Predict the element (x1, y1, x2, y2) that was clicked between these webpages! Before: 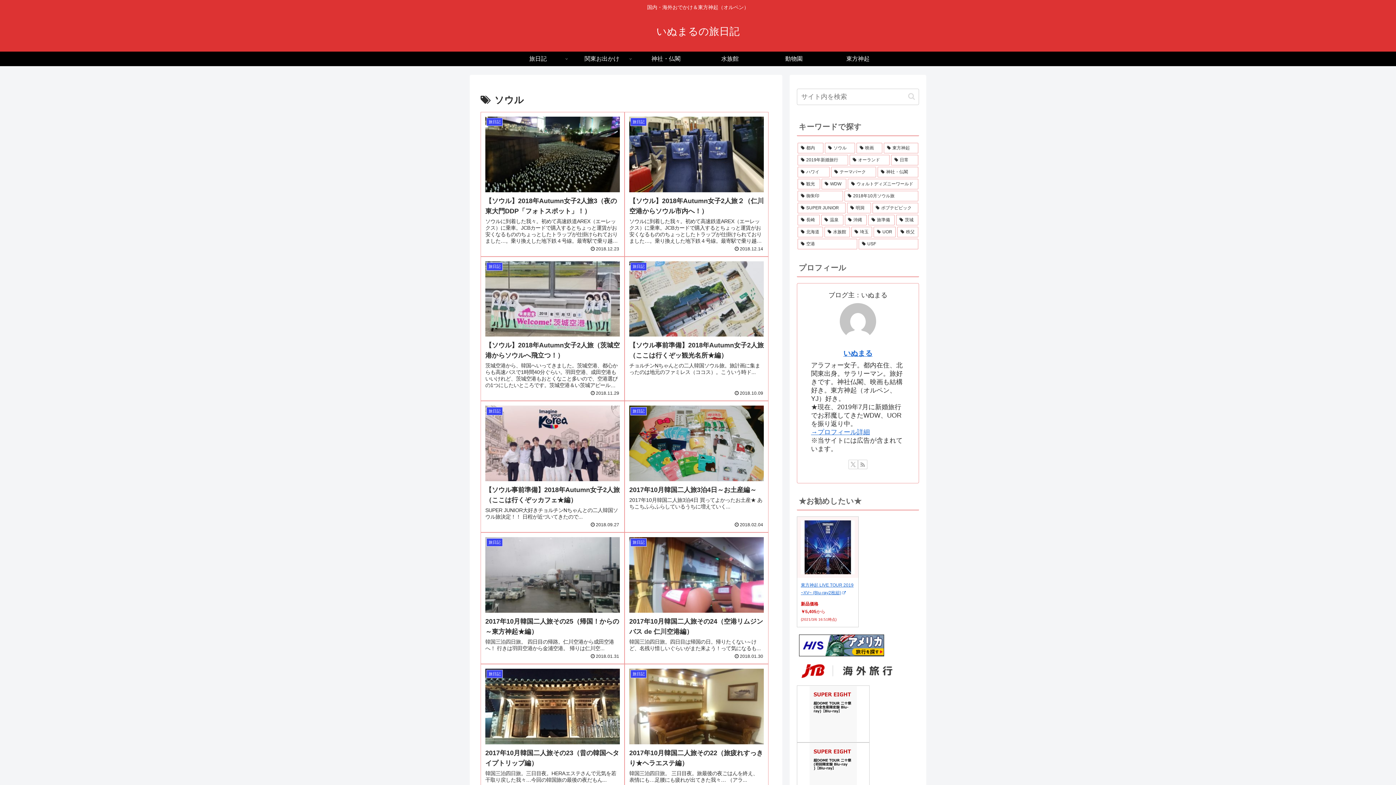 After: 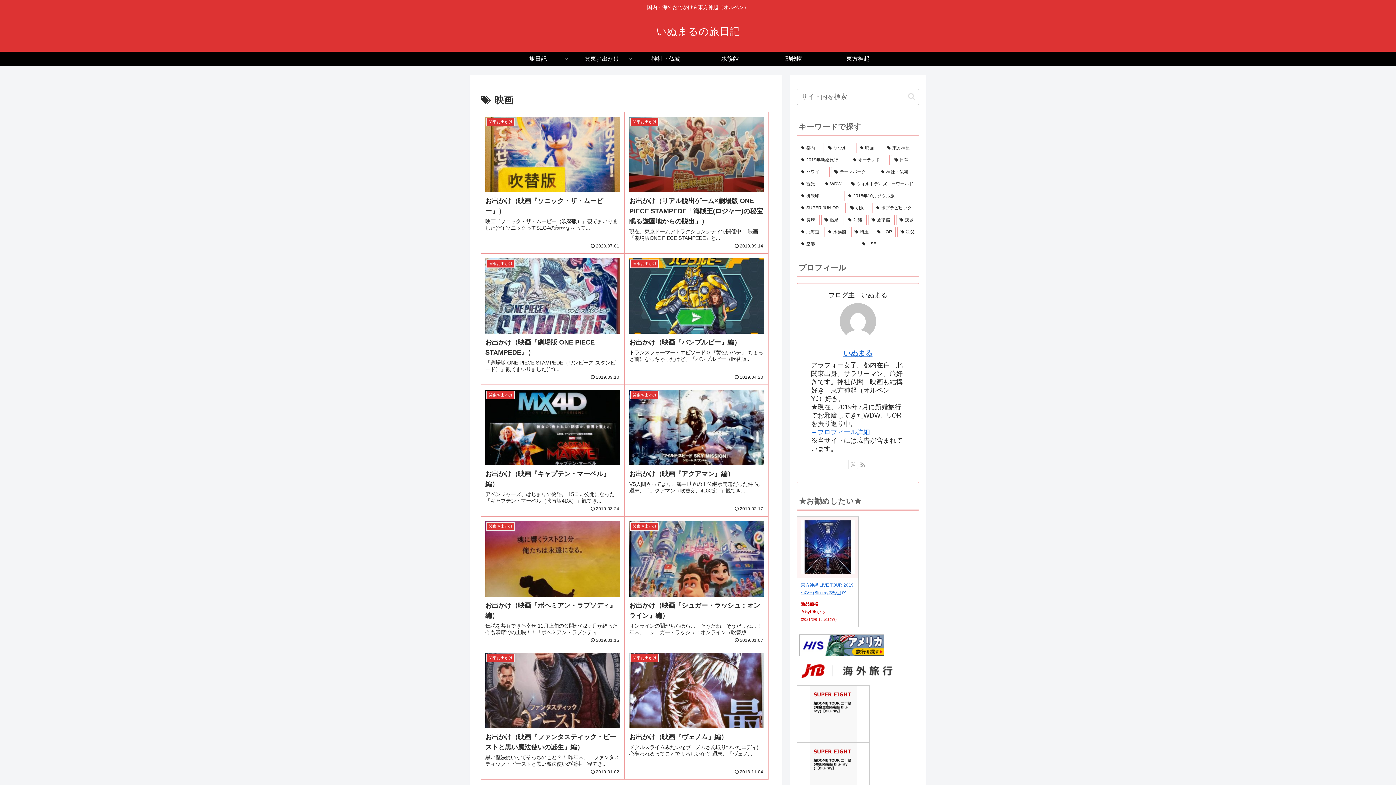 Action: label: 映画 (53個の項目) bbox: (856, 142, 882, 153)